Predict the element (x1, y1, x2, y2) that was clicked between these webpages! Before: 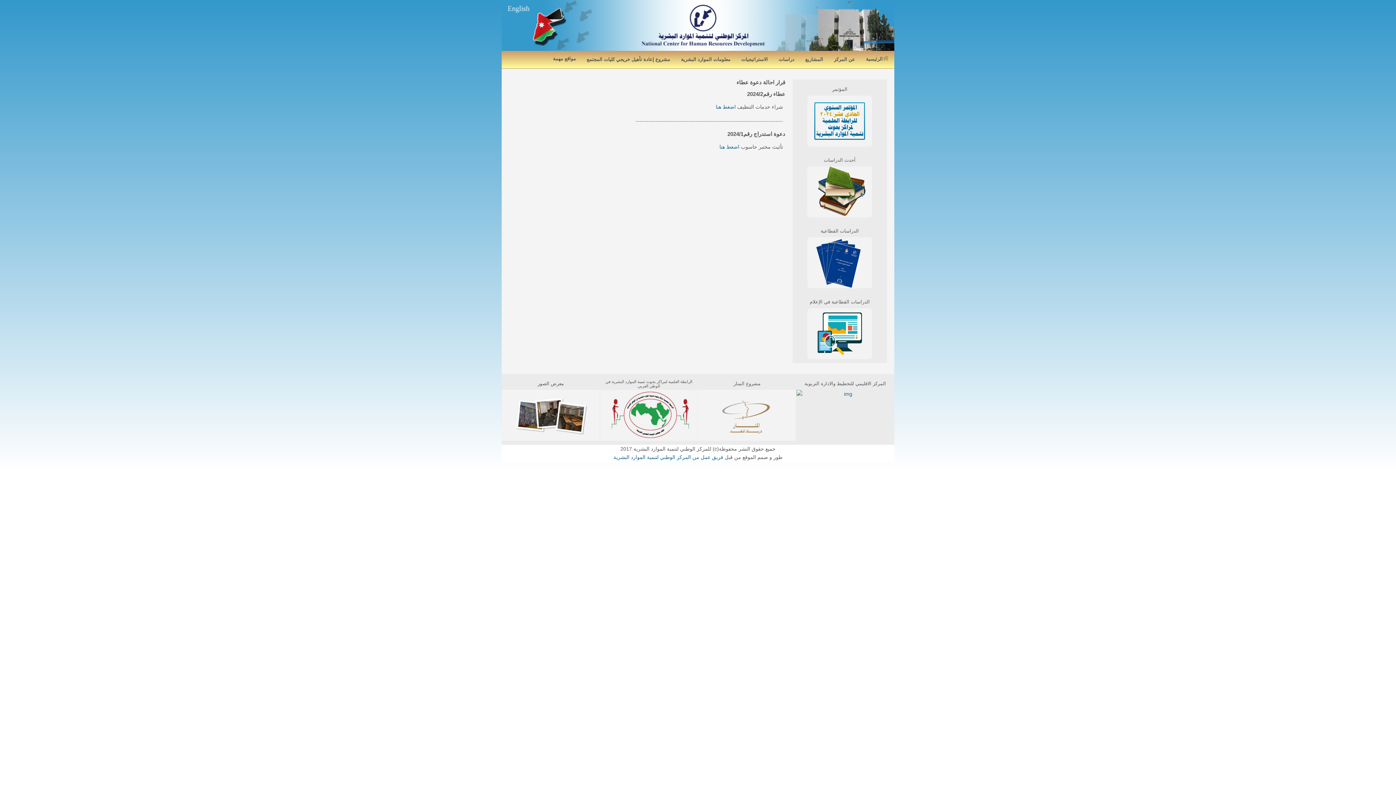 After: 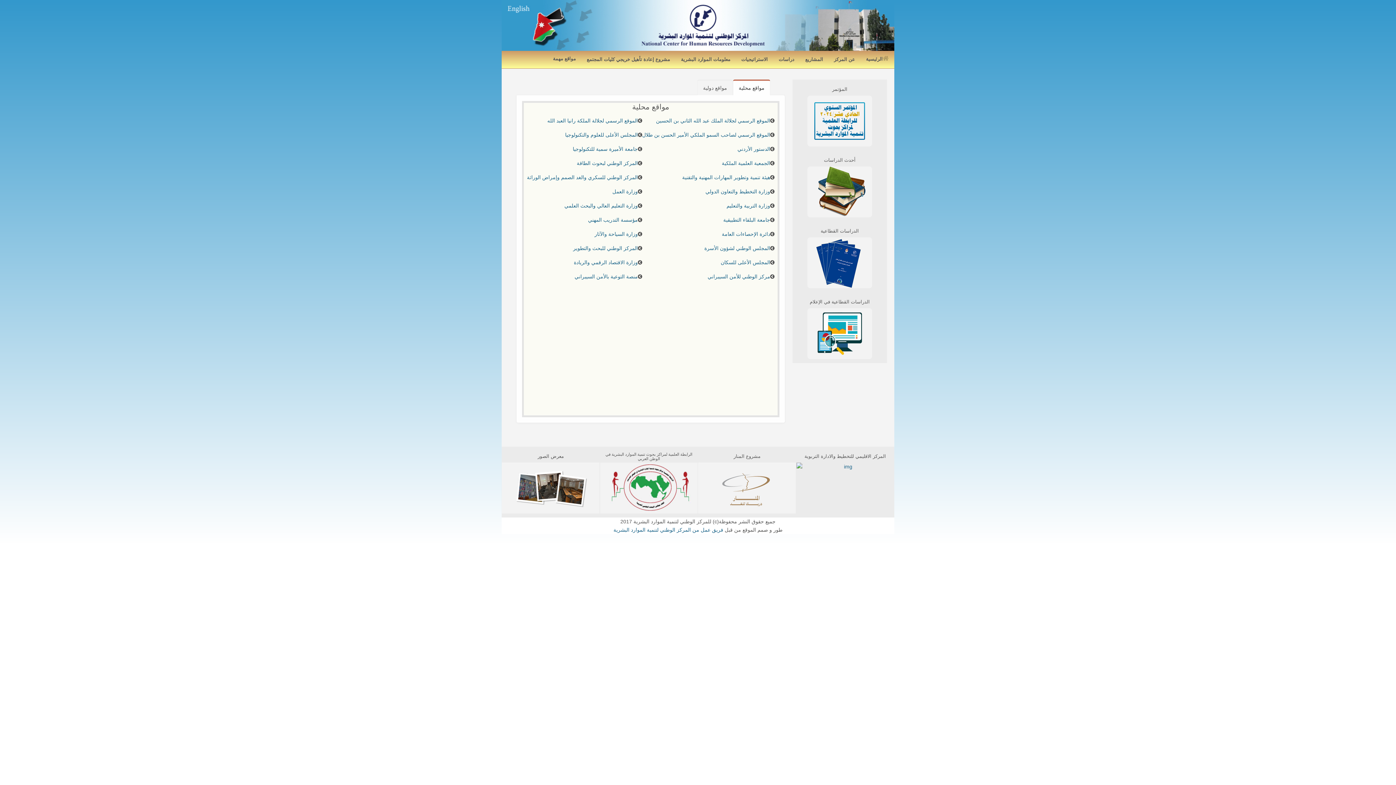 Action: label: مواقع مهمة bbox: (549, 50, 579, 66)